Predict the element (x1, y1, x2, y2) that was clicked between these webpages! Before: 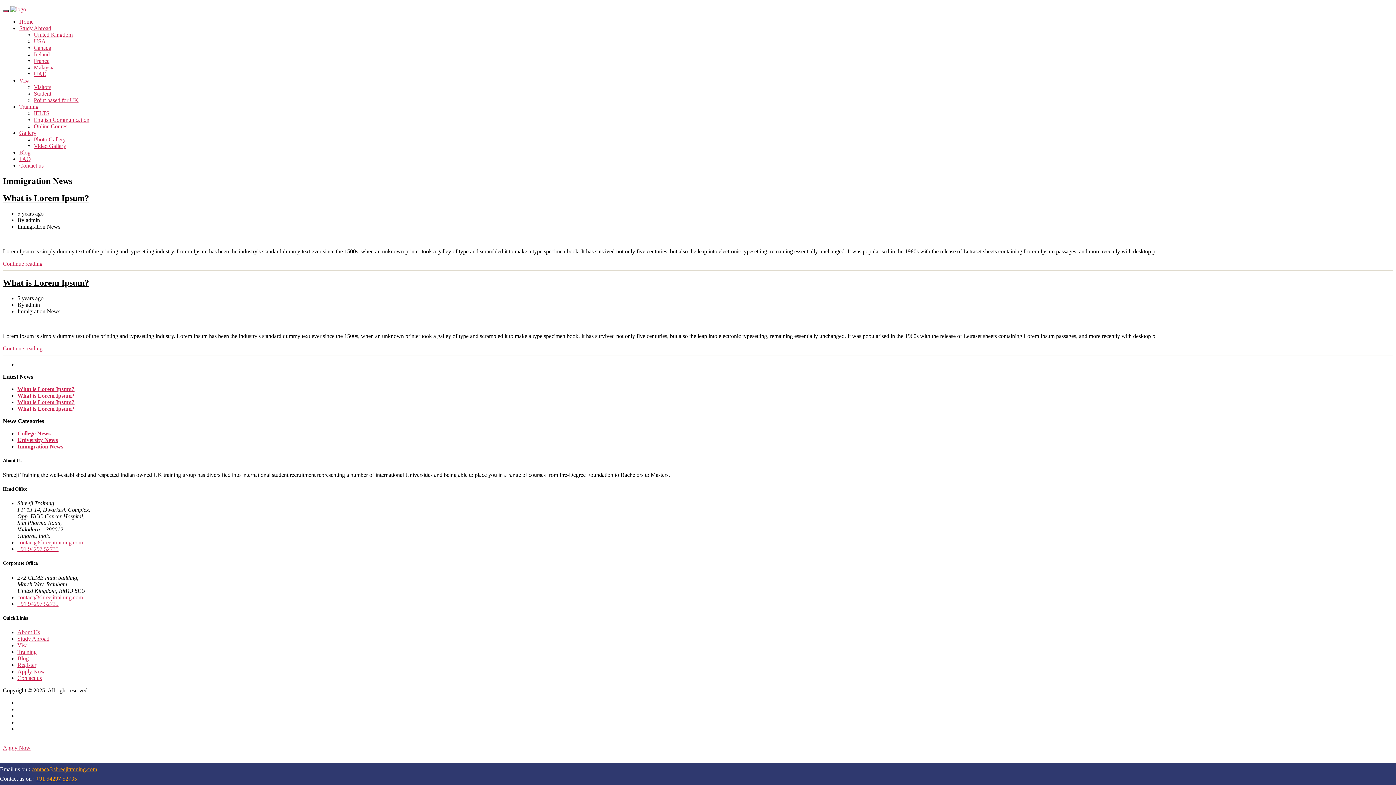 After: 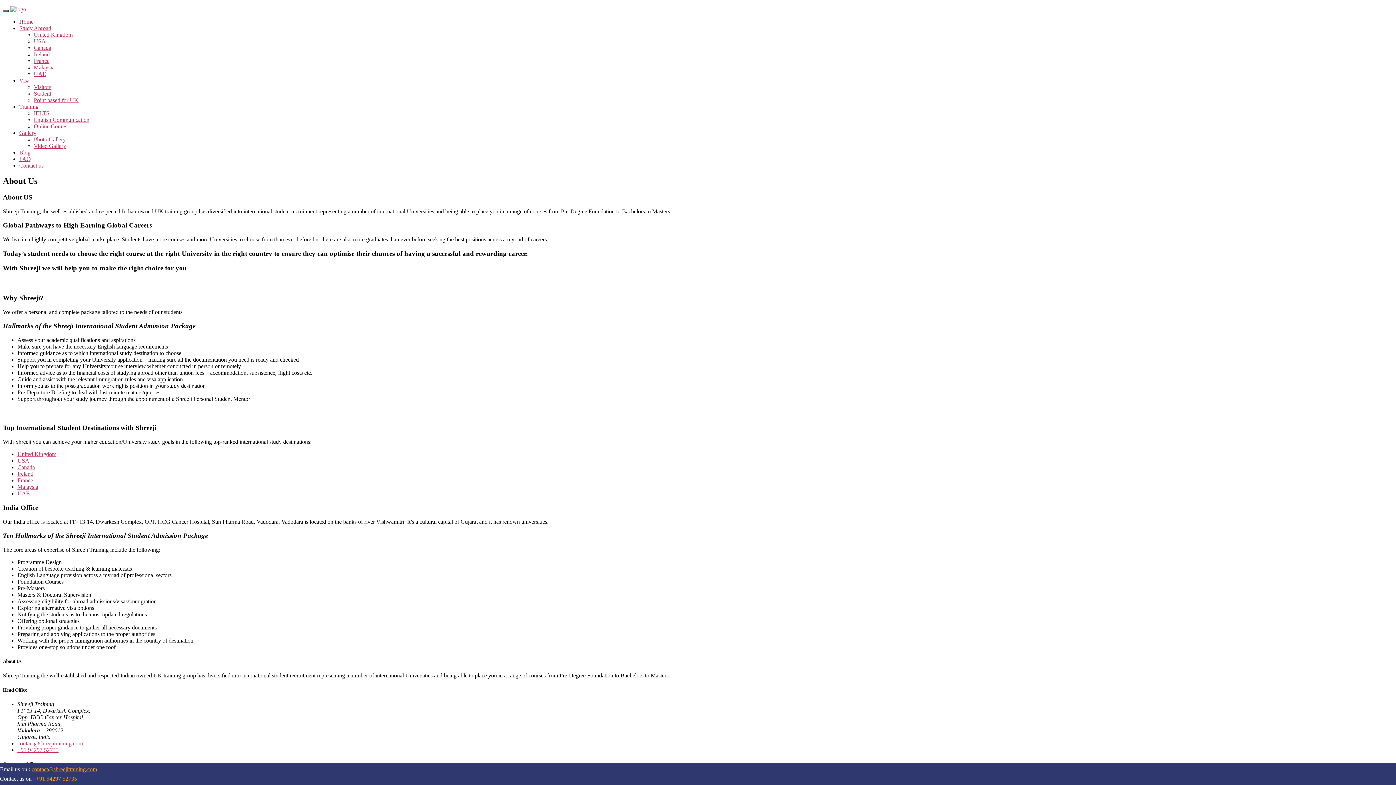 Action: bbox: (17, 629, 40, 635) label: About Us